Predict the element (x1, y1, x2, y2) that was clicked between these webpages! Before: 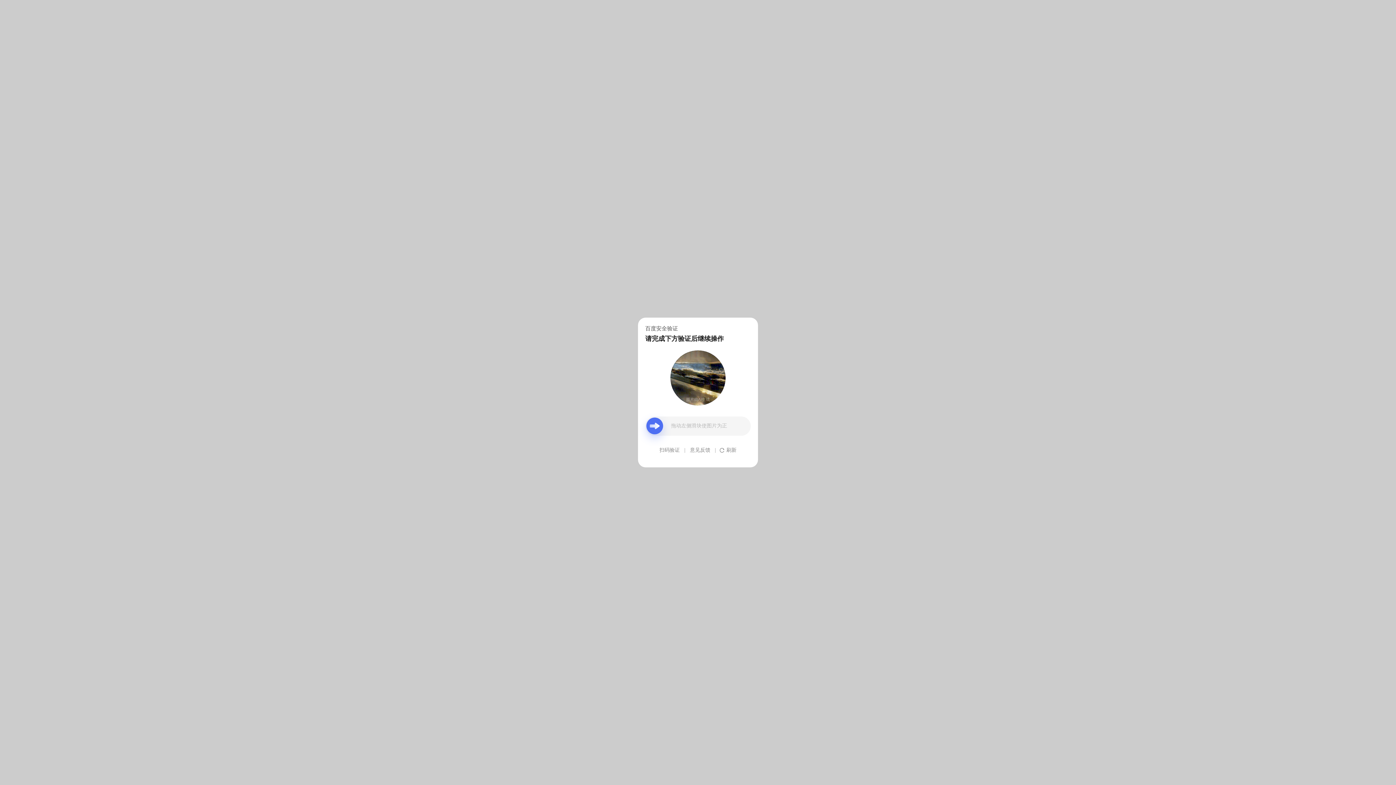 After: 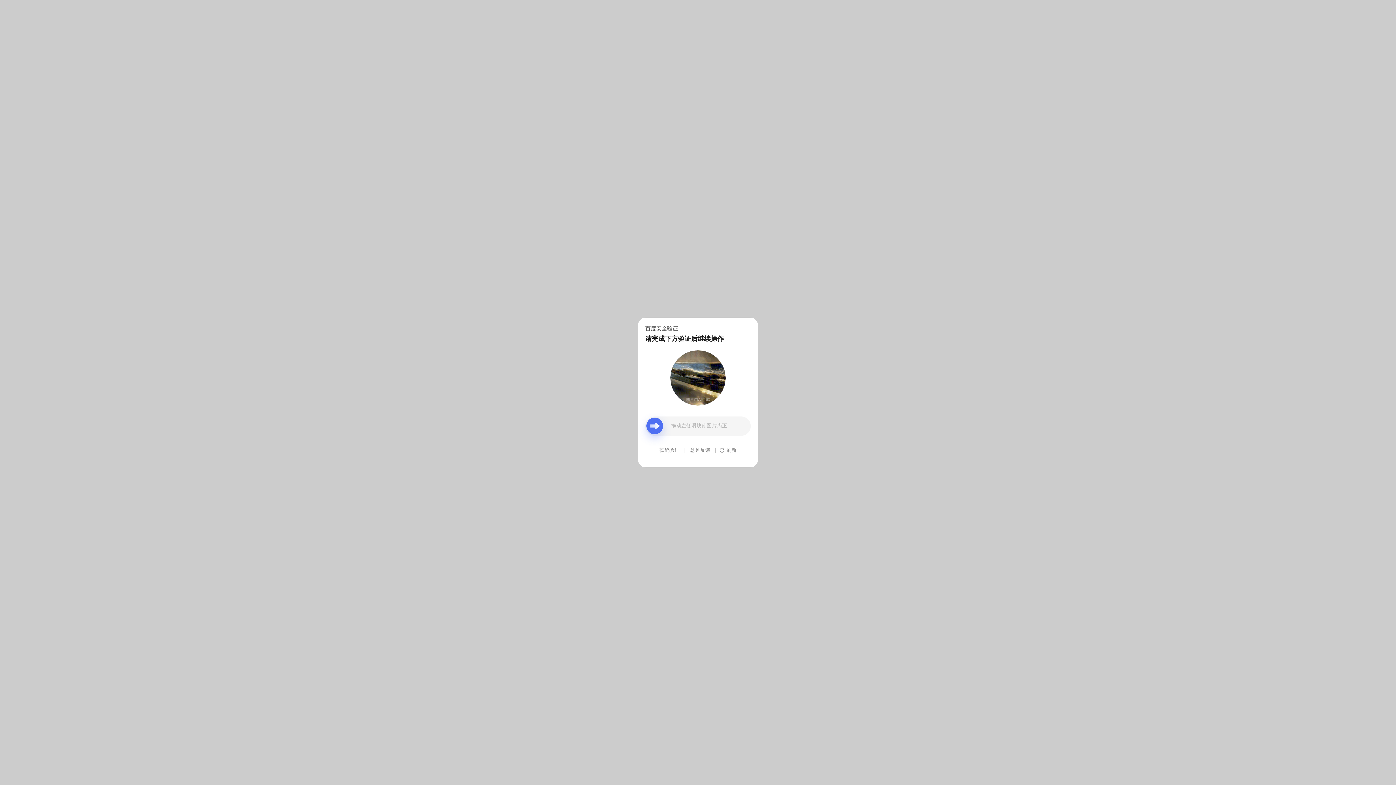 Action: label: 意见反馈 bbox: (690, 439, 710, 461)